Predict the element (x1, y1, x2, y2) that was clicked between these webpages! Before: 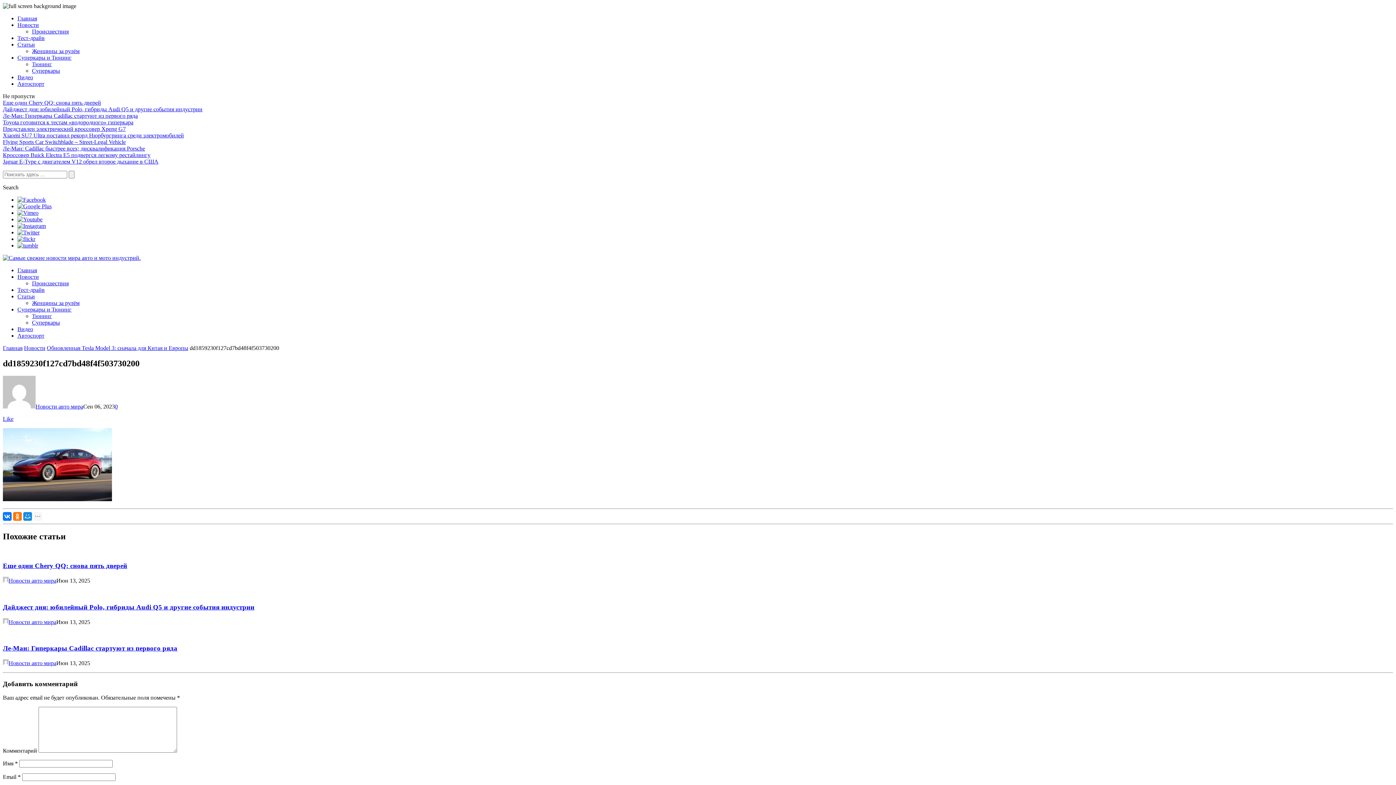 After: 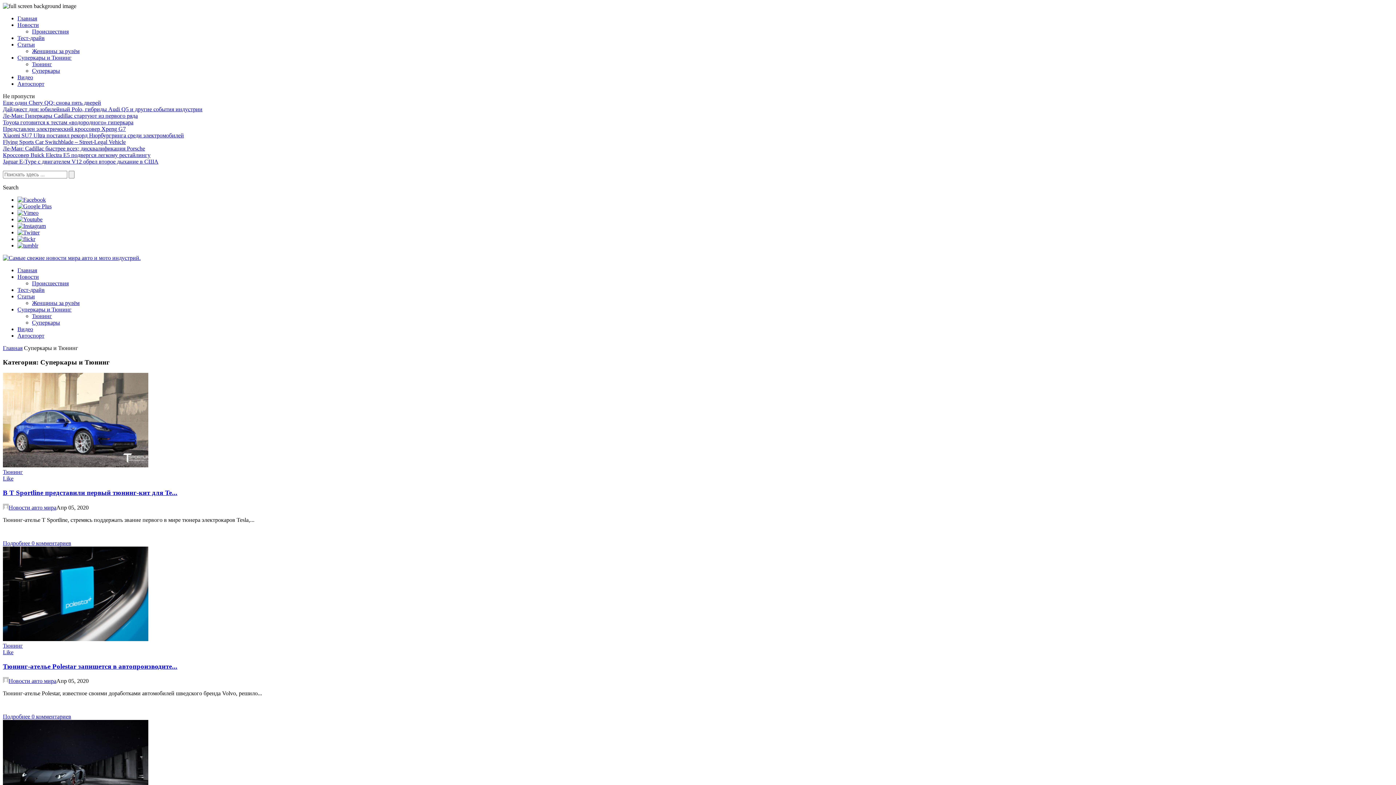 Action: label: Суперкары и Тюнинг bbox: (17, 54, 71, 60)